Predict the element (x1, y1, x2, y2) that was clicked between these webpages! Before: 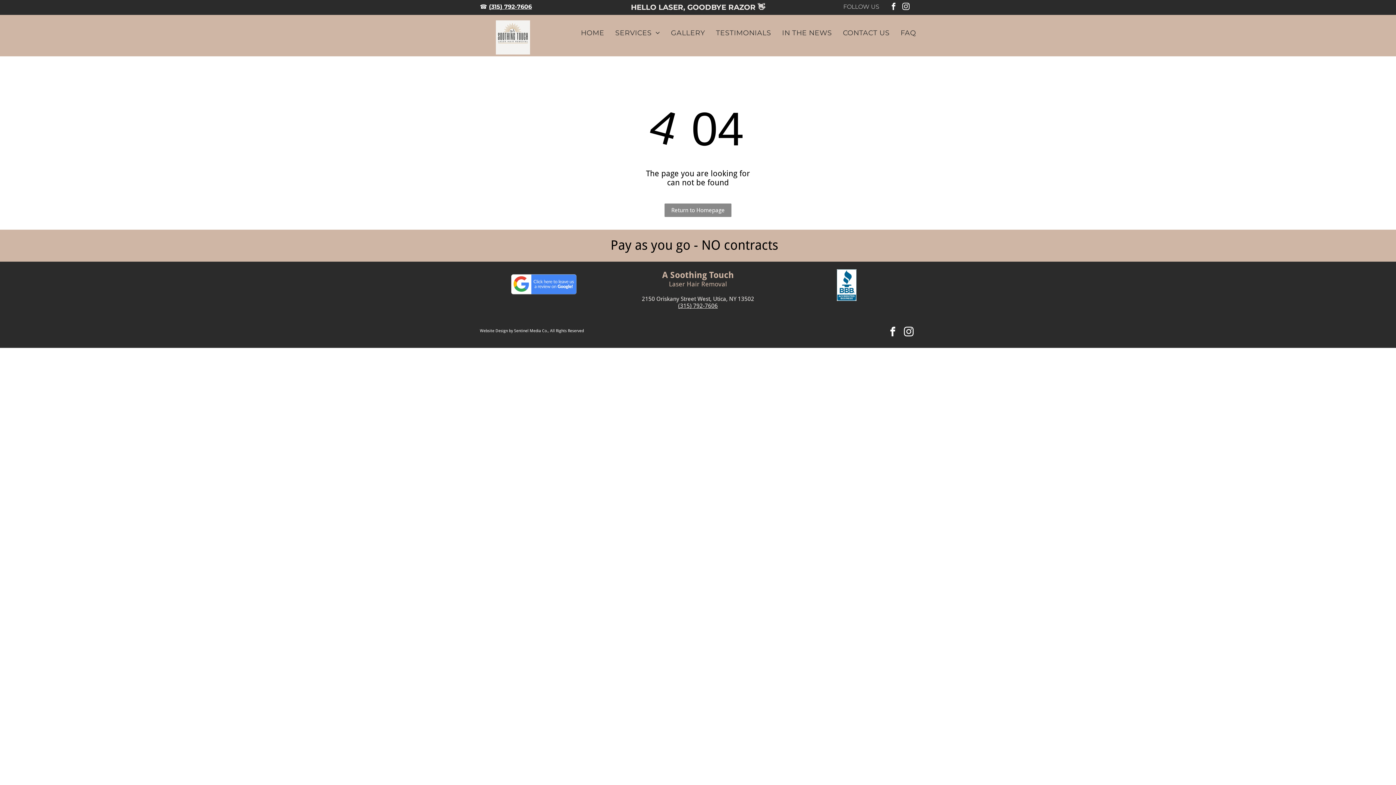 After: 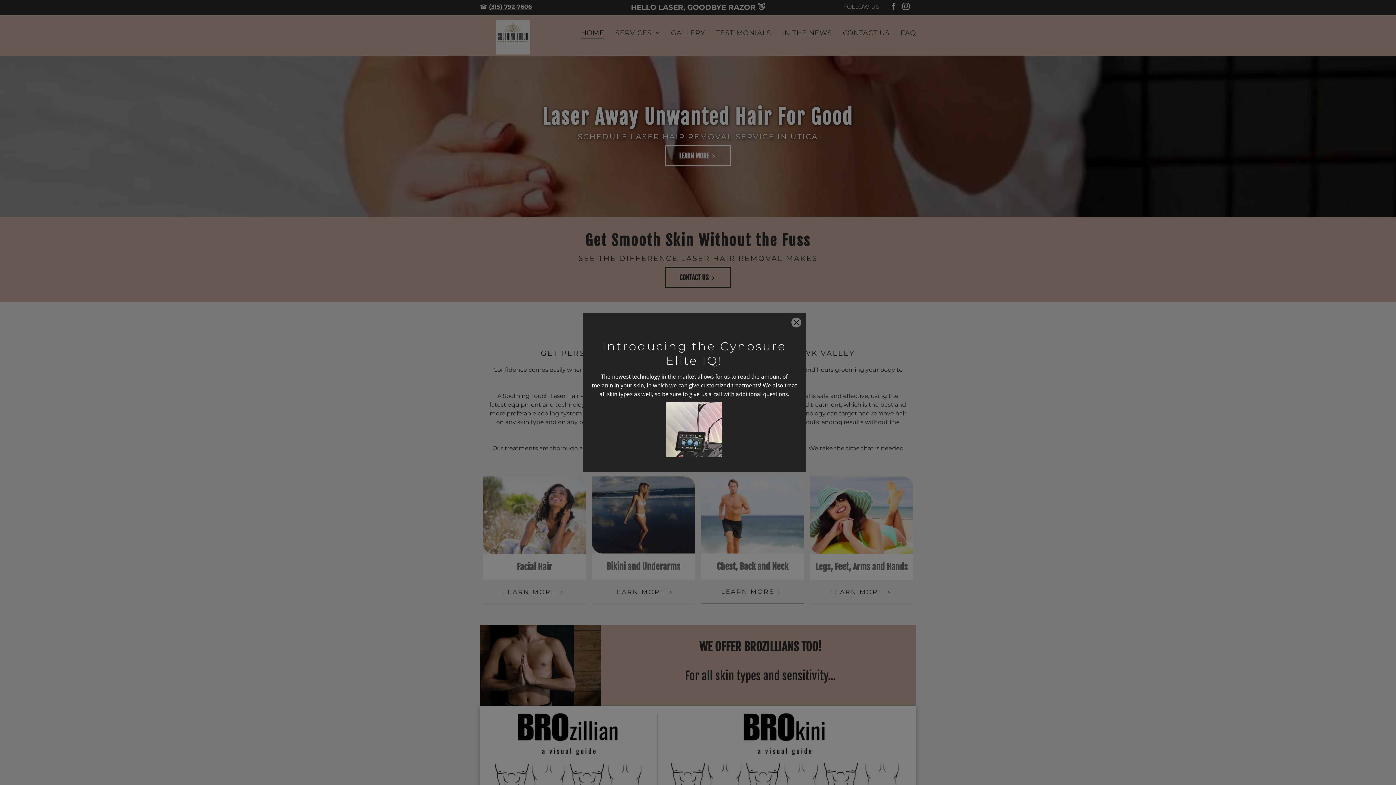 Action: bbox: (496, 20, 530, 27)